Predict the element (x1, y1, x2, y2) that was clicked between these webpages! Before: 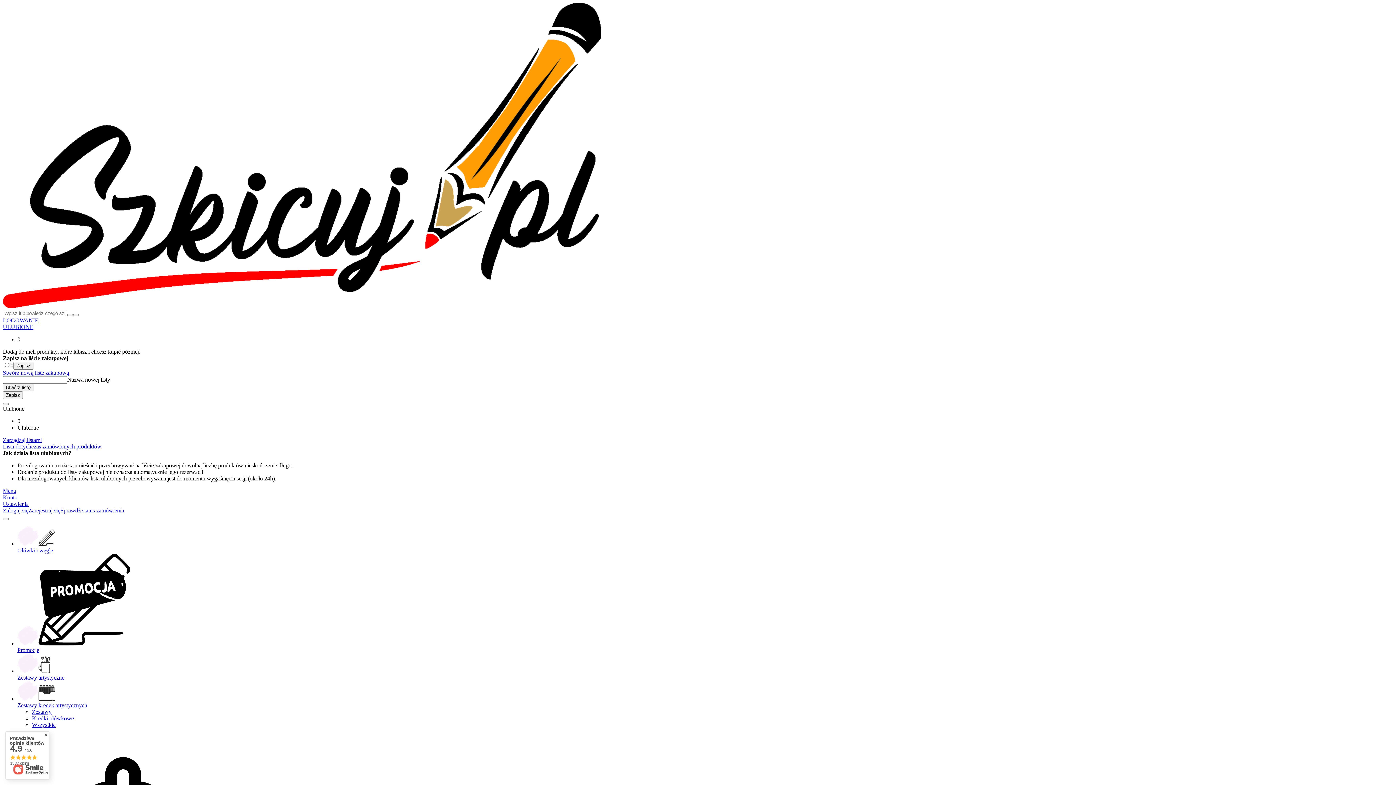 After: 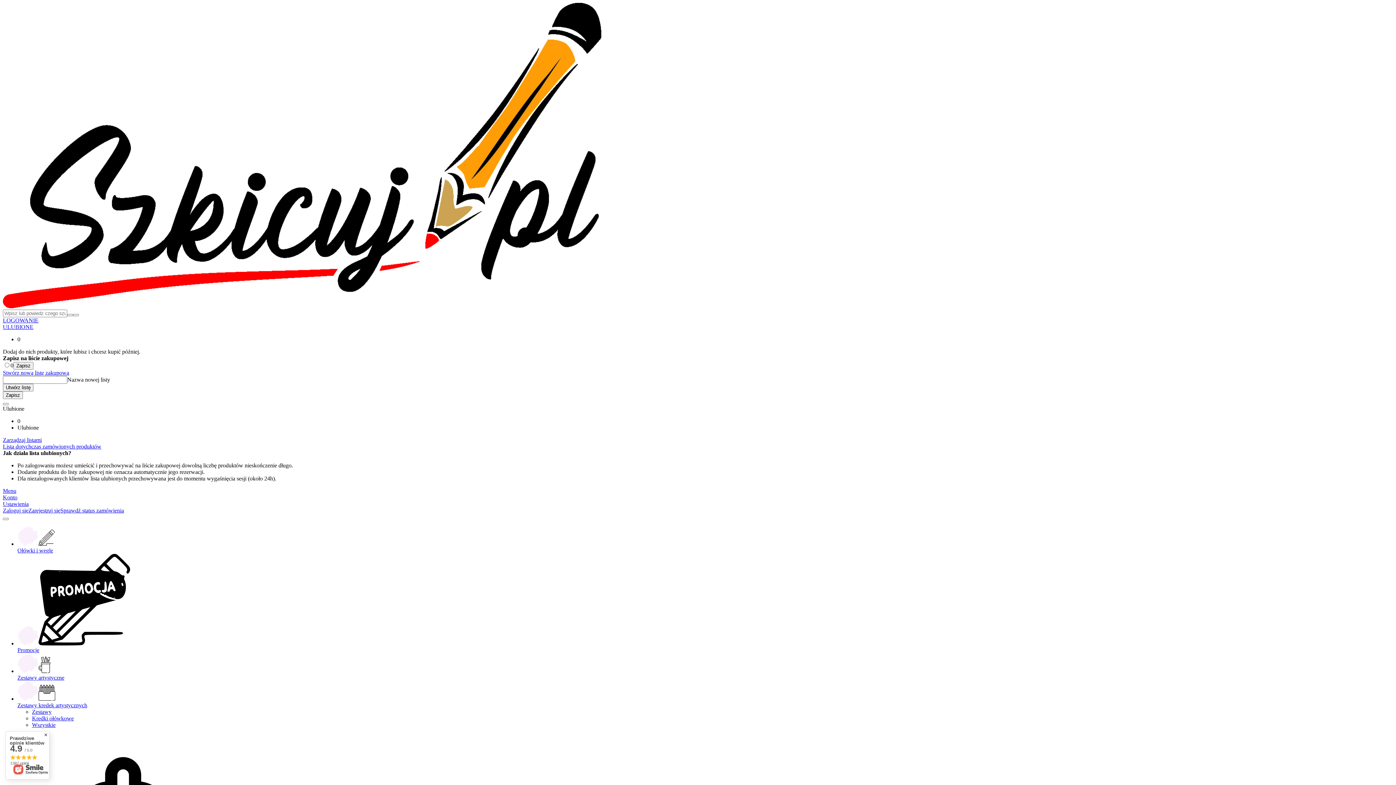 Action: bbox: (2, 488, 16, 494) label: Menu